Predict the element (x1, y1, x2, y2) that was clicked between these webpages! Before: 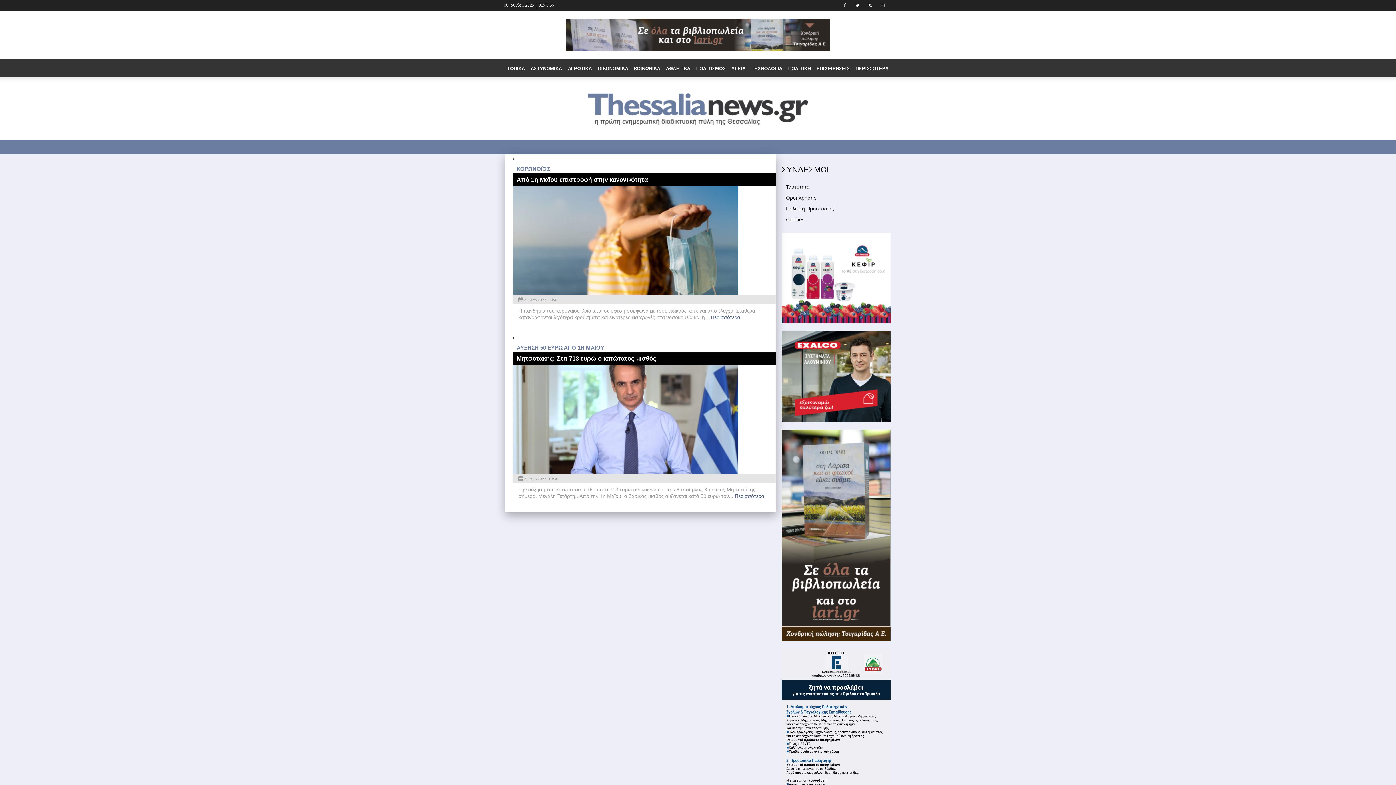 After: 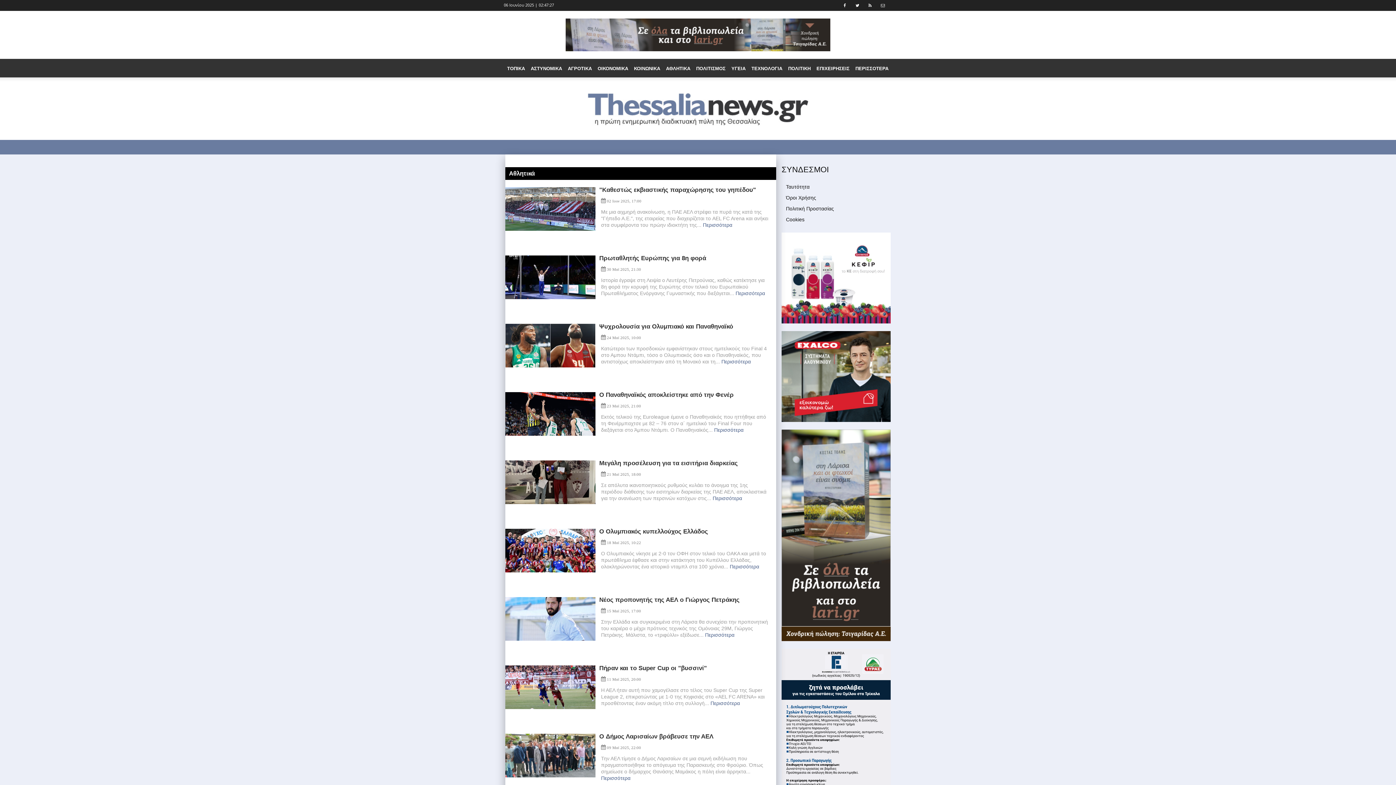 Action: bbox: (663, 59, 693, 78) label: ΑΘΛΗΤΙΚΑ